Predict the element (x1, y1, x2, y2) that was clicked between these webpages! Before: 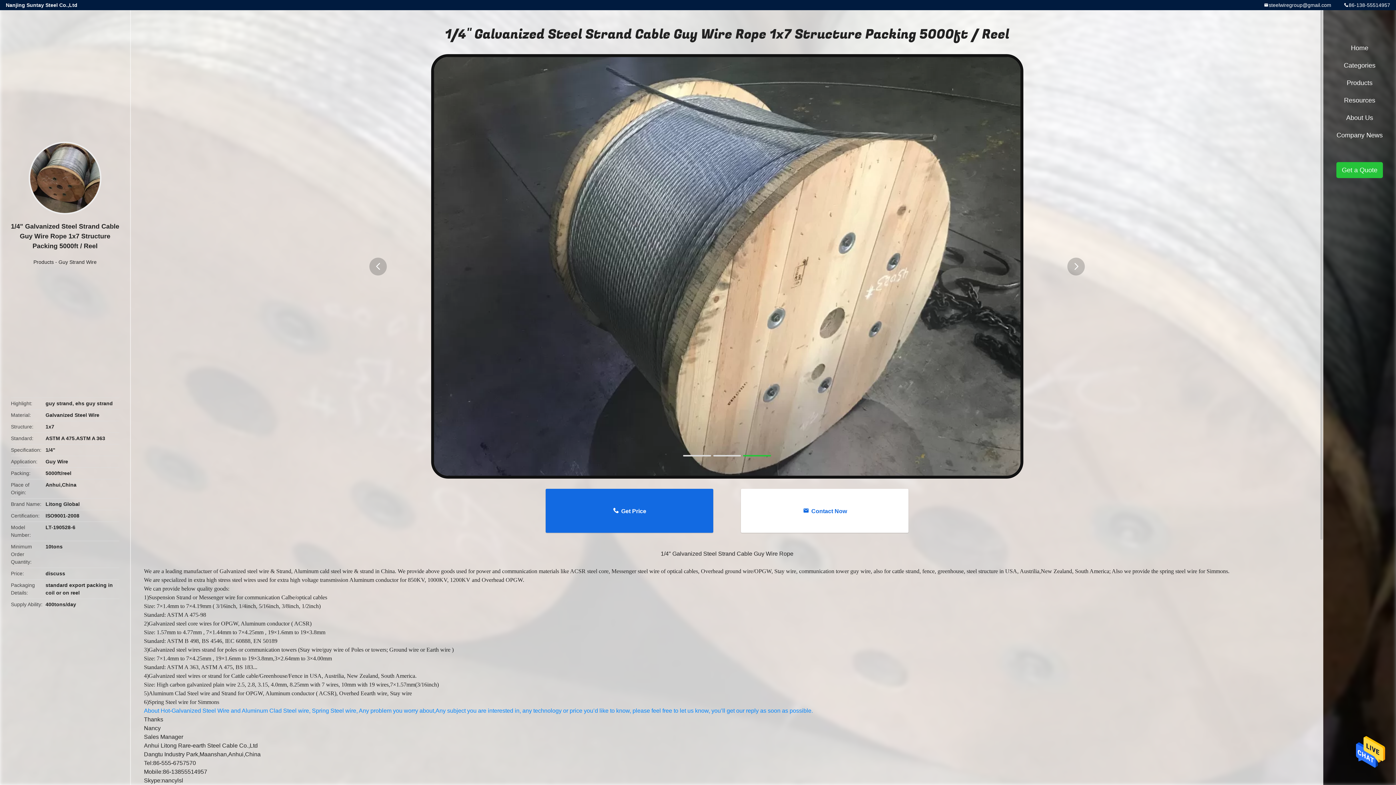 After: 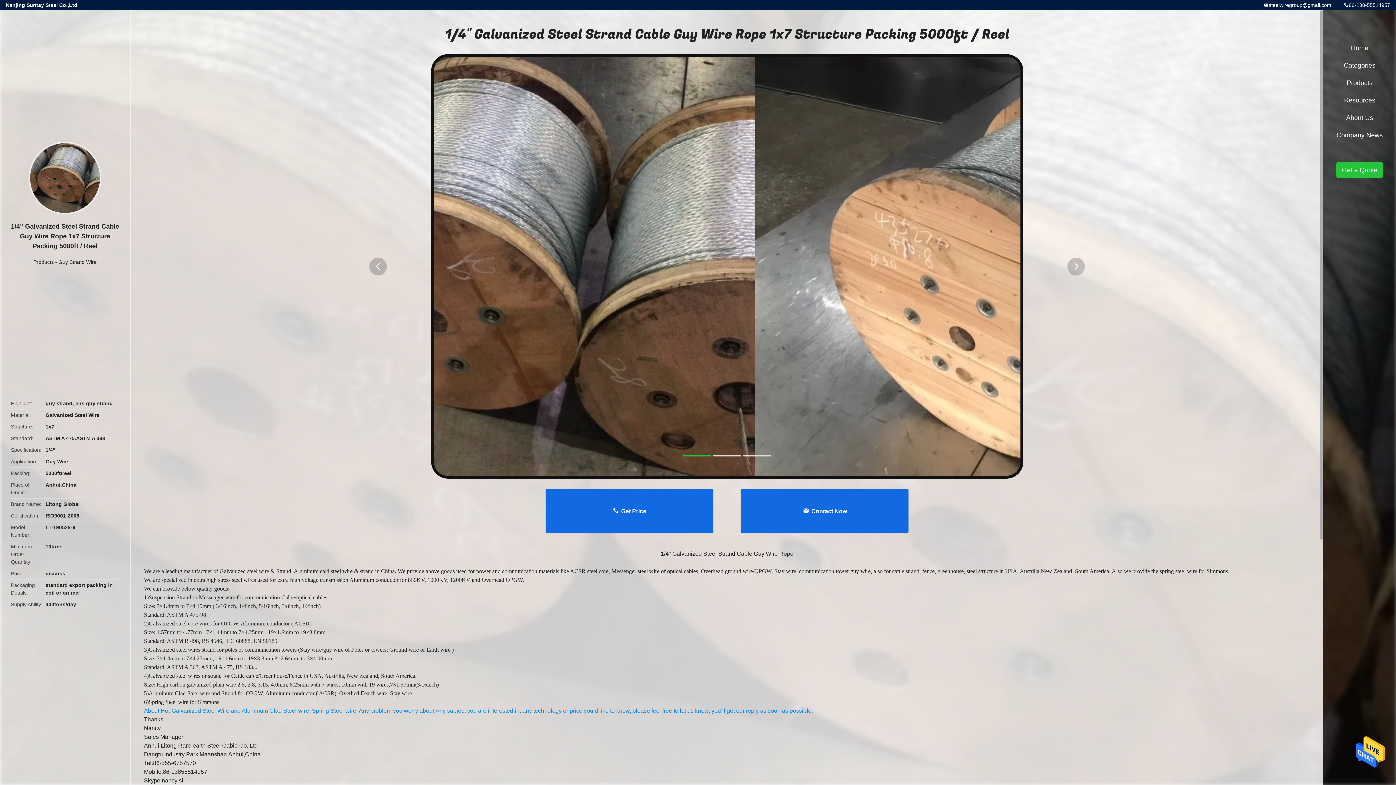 Action: label: Contact Now bbox: (741, 489, 908, 533)